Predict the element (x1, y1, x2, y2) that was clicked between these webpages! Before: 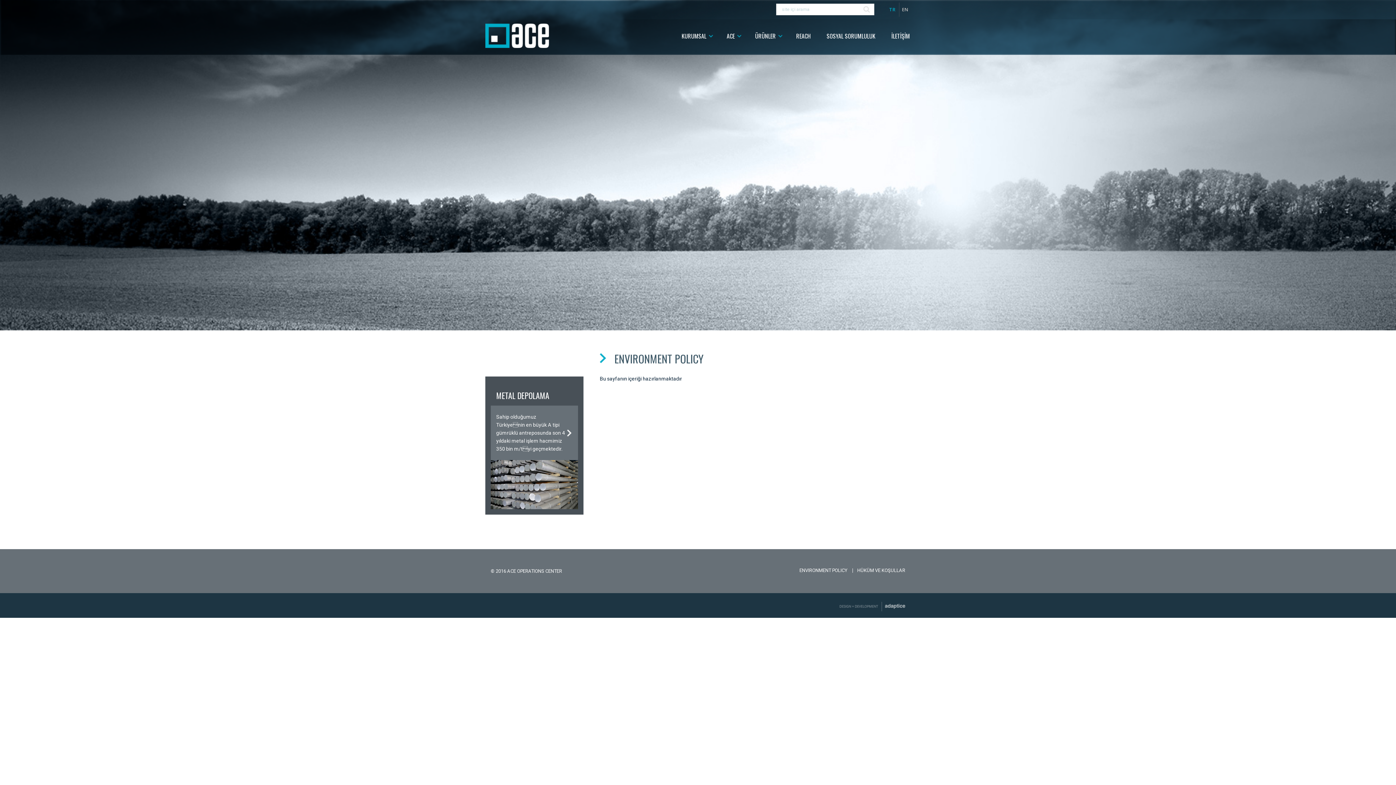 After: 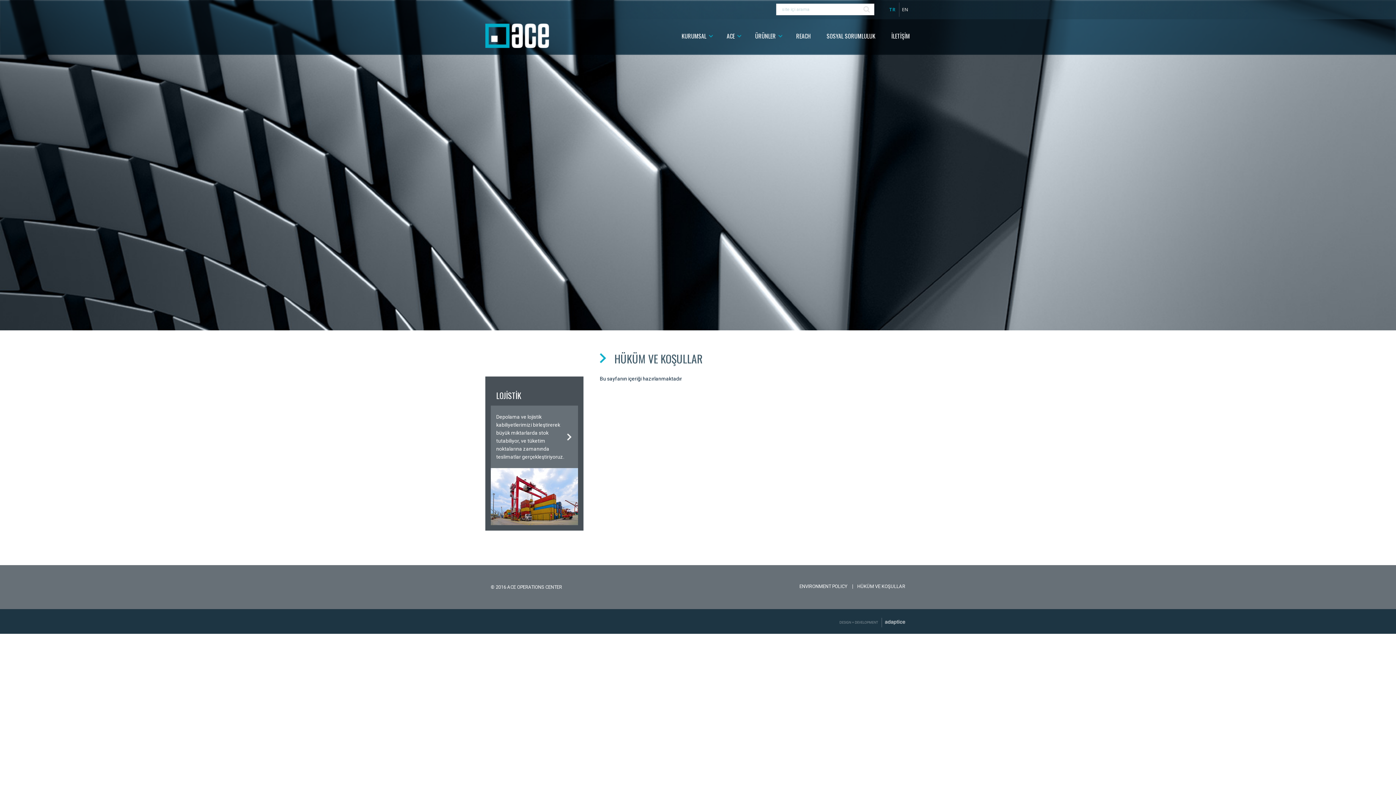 Action: label: HÜKÜM VE KOŞULLAR bbox: (852, 568, 910, 573)